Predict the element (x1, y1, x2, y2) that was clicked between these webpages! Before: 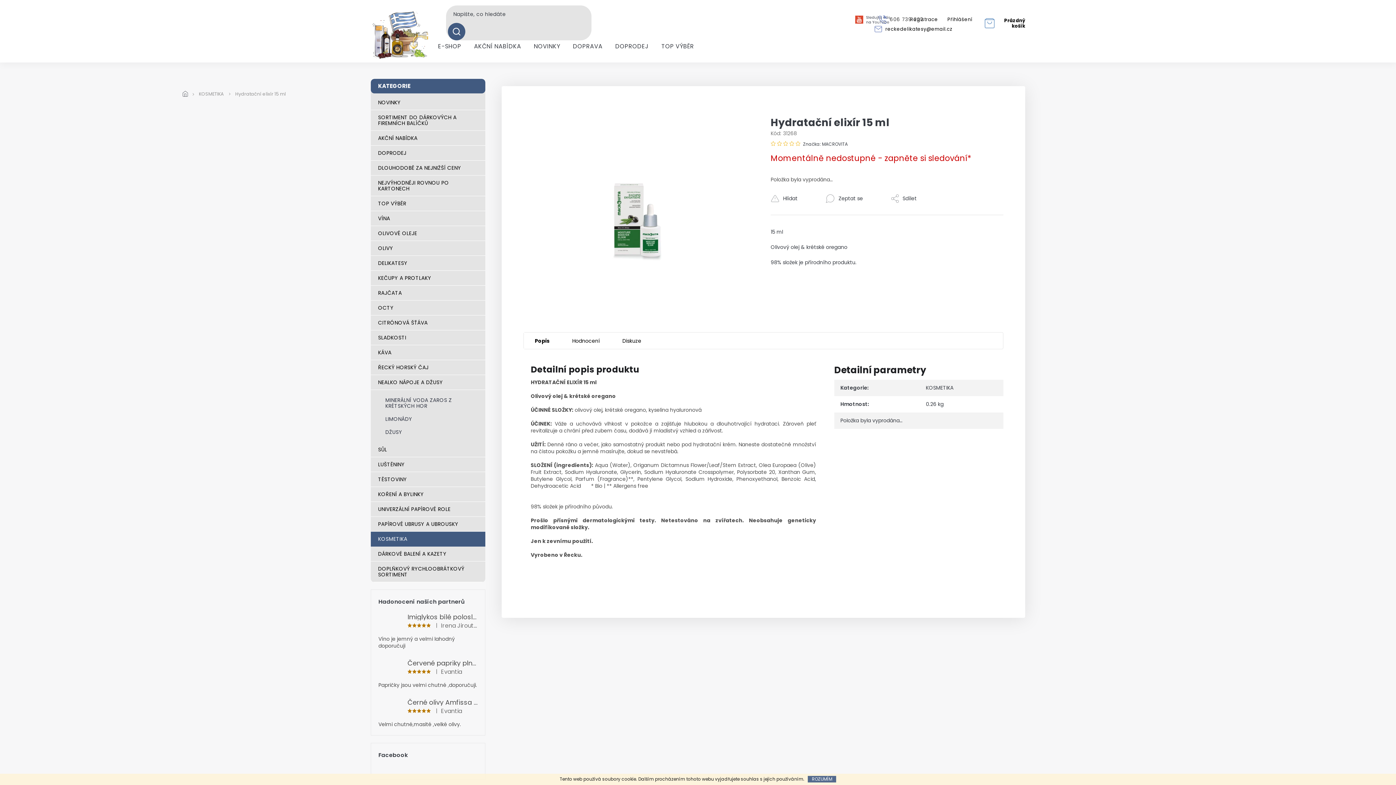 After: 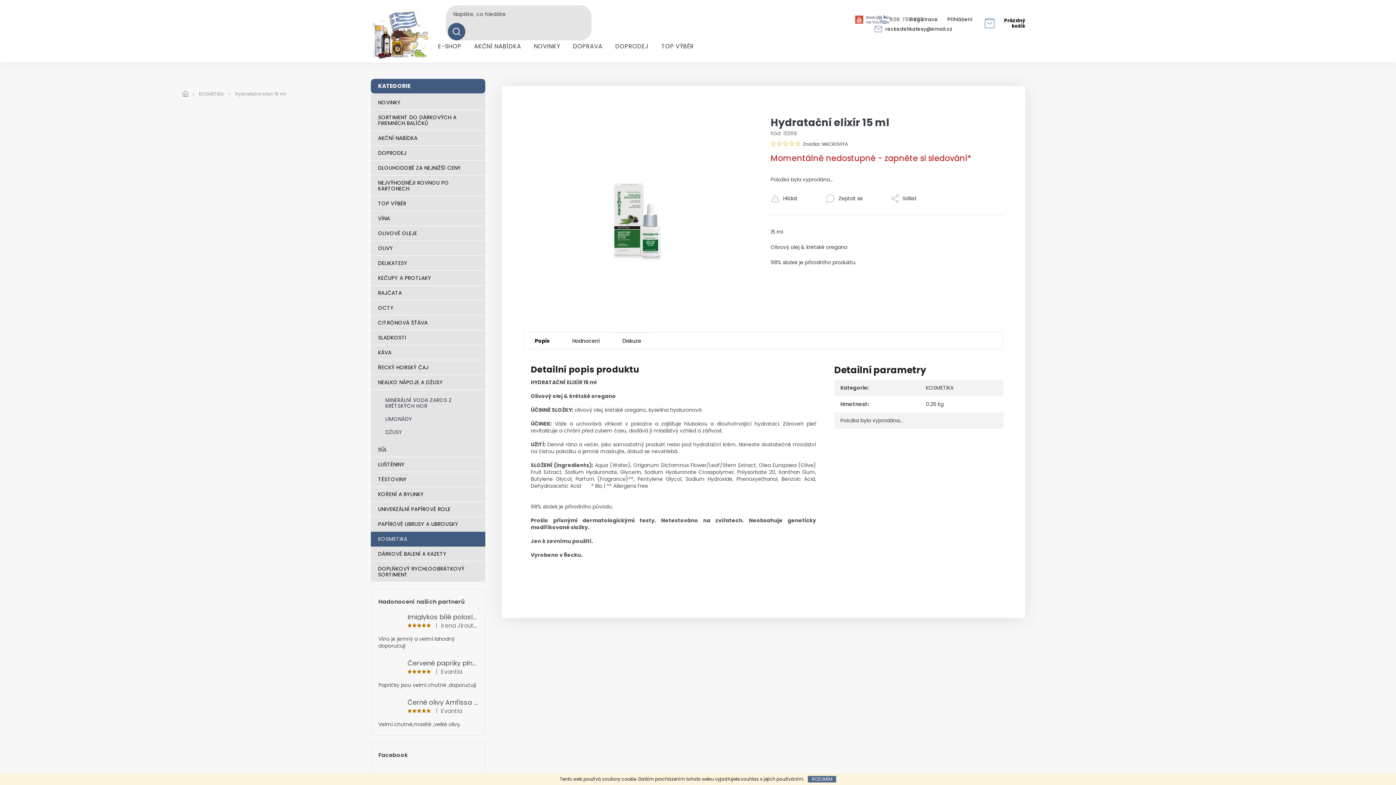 Action: bbox: (611, 332, 653, 349) label: Diskuze